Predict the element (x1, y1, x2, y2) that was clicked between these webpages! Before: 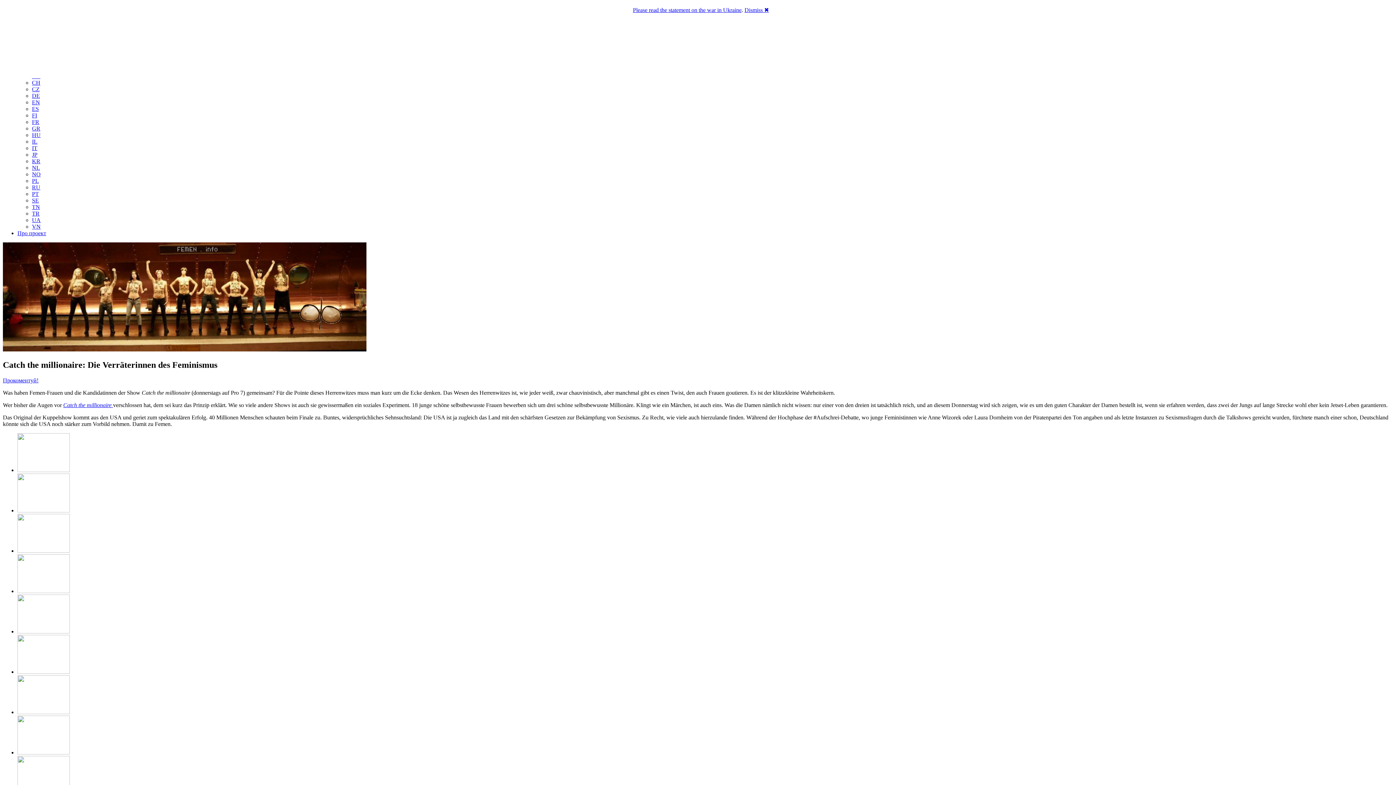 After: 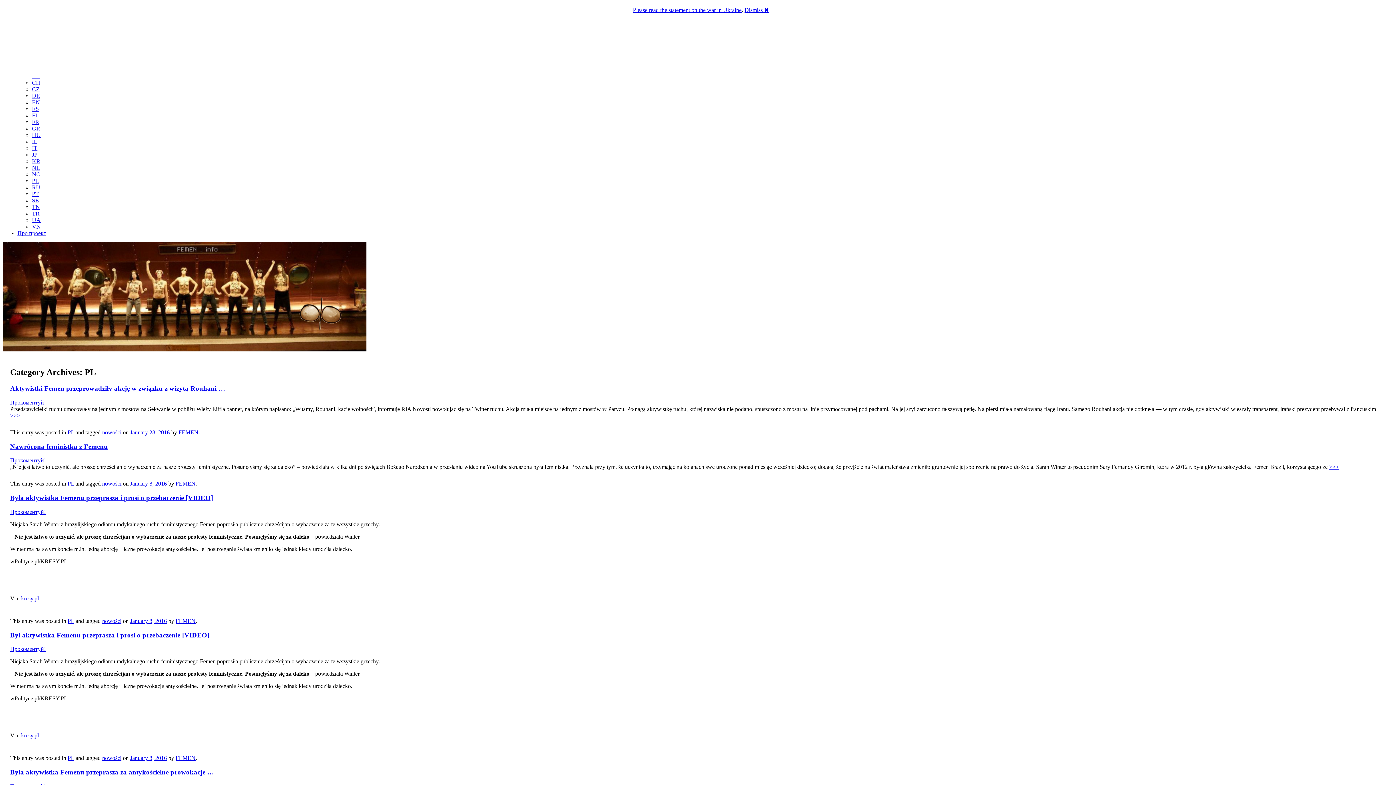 Action: bbox: (32, 177, 38, 184) label: PL